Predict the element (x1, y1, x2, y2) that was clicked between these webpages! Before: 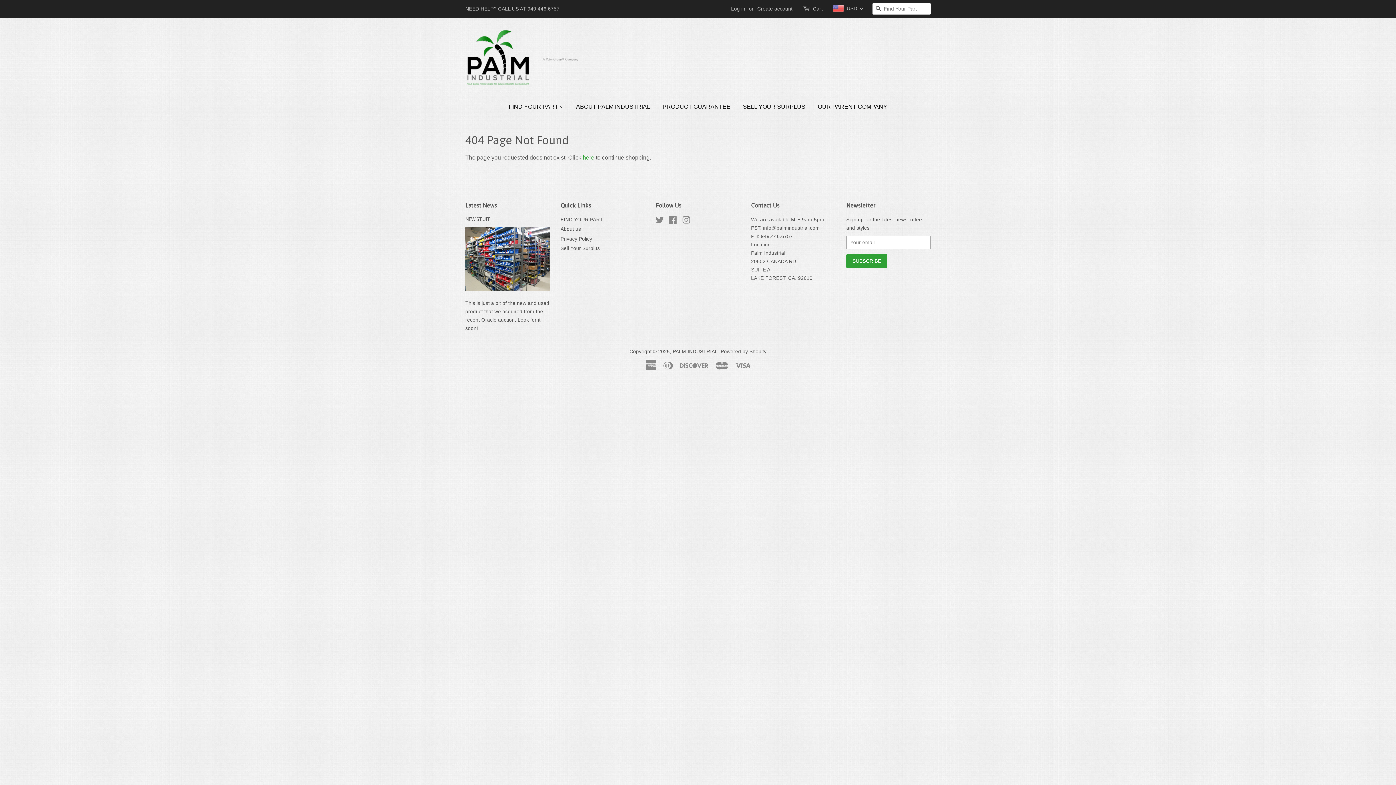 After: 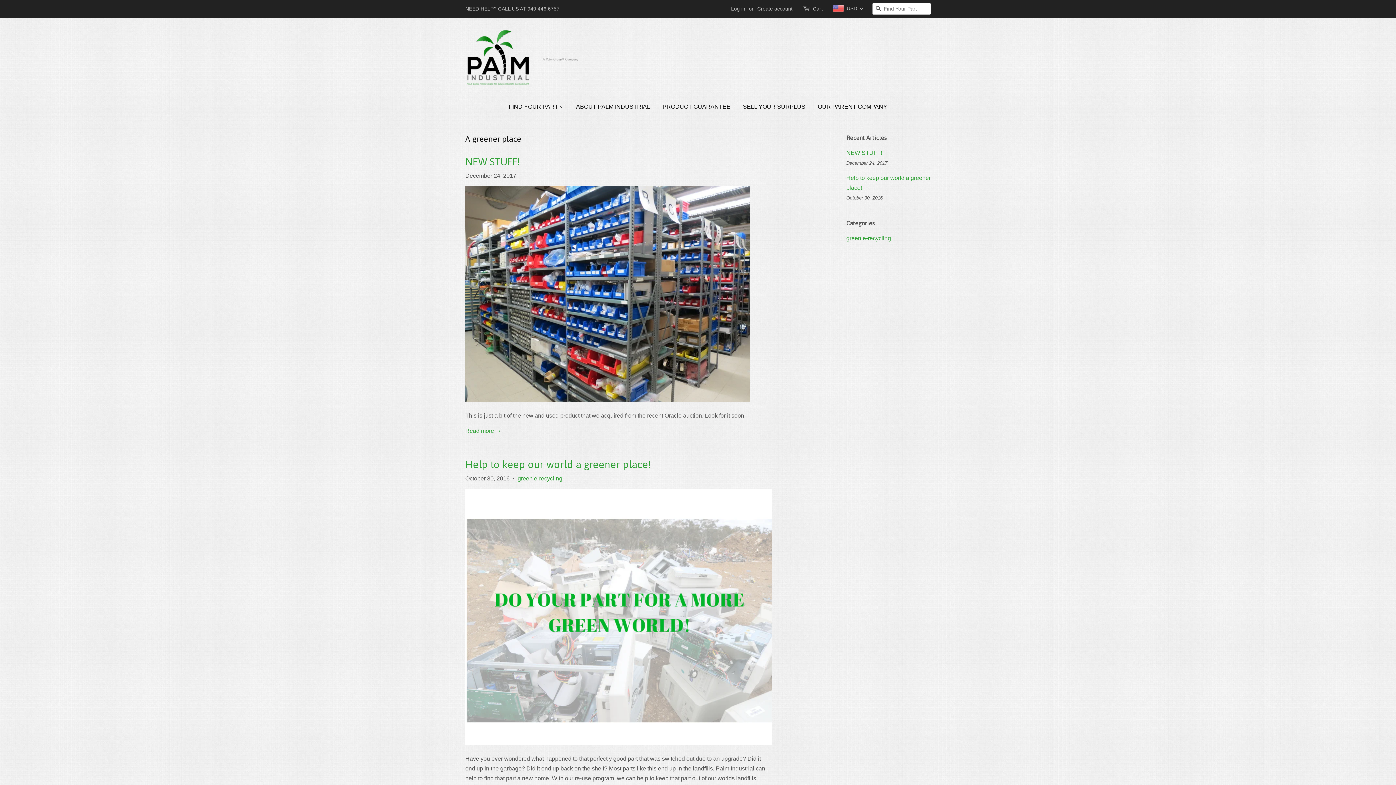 Action: bbox: (465, 202, 497, 208) label: Latest News